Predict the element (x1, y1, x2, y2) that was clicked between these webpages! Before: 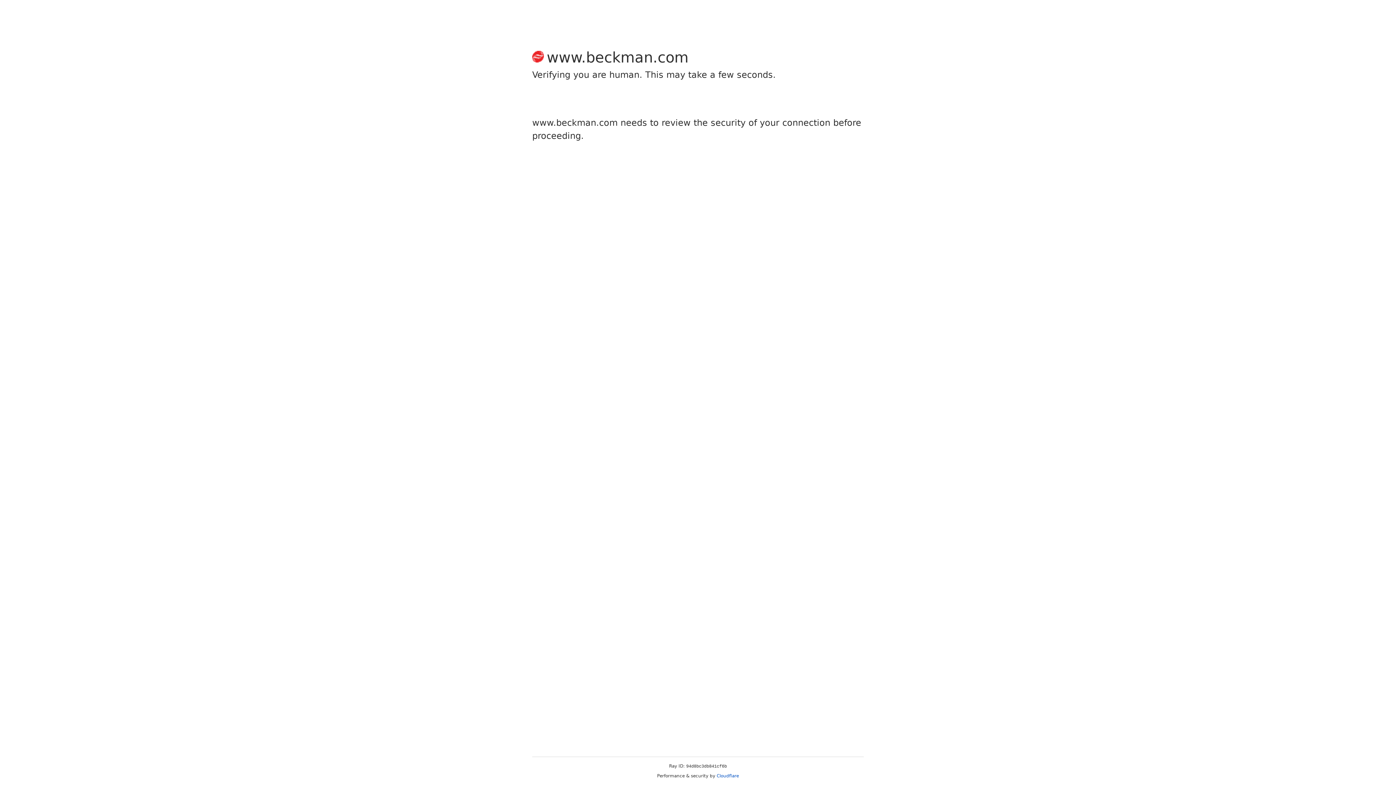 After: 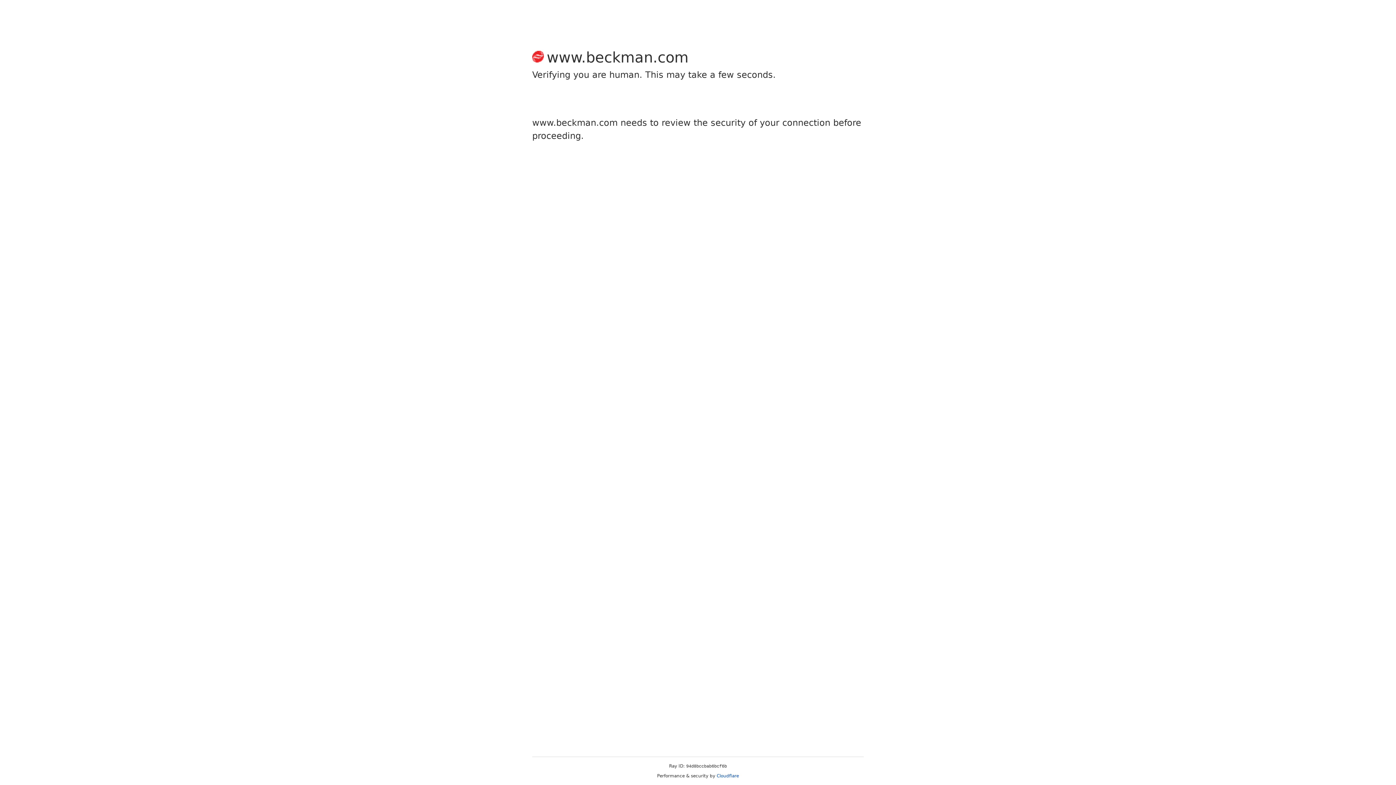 Action: label: Cloudflare bbox: (716, 773, 739, 778)